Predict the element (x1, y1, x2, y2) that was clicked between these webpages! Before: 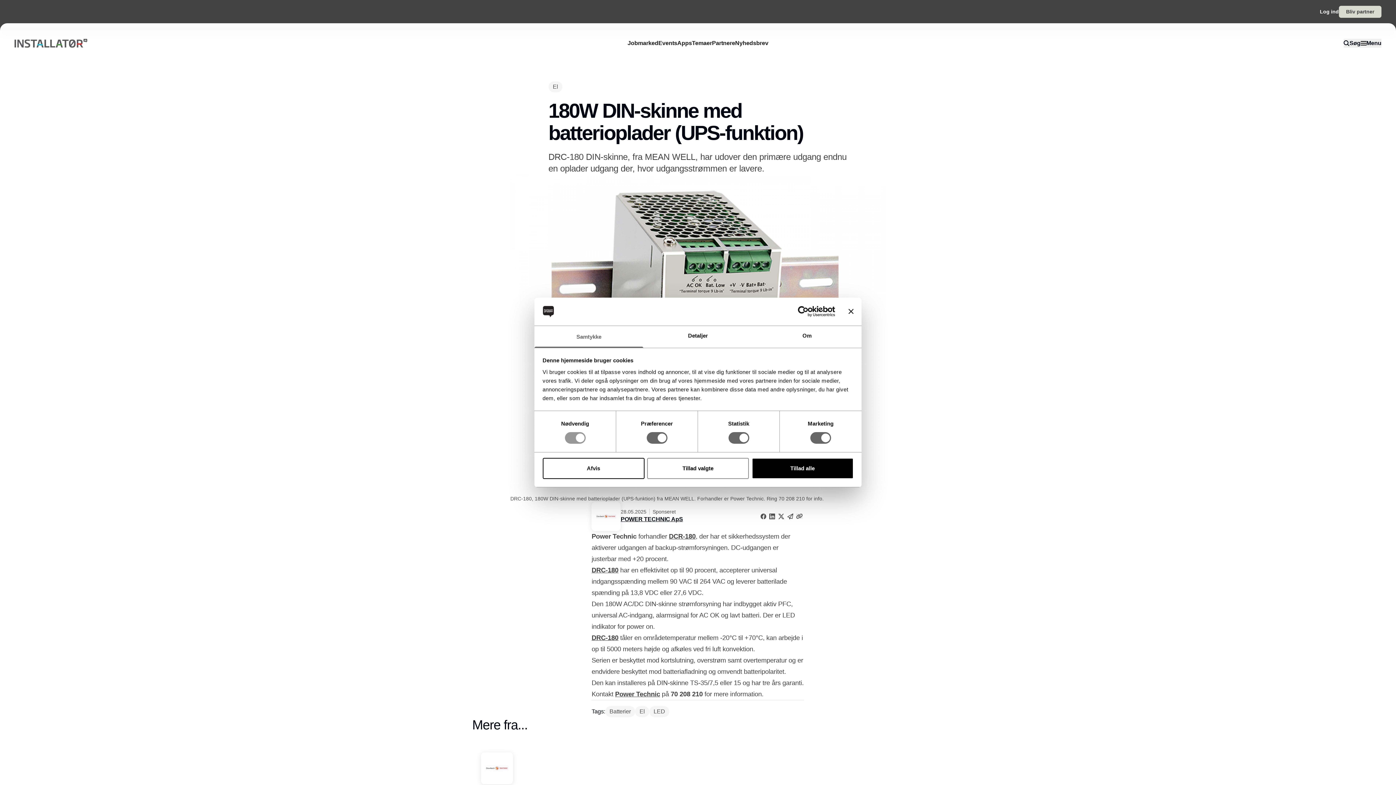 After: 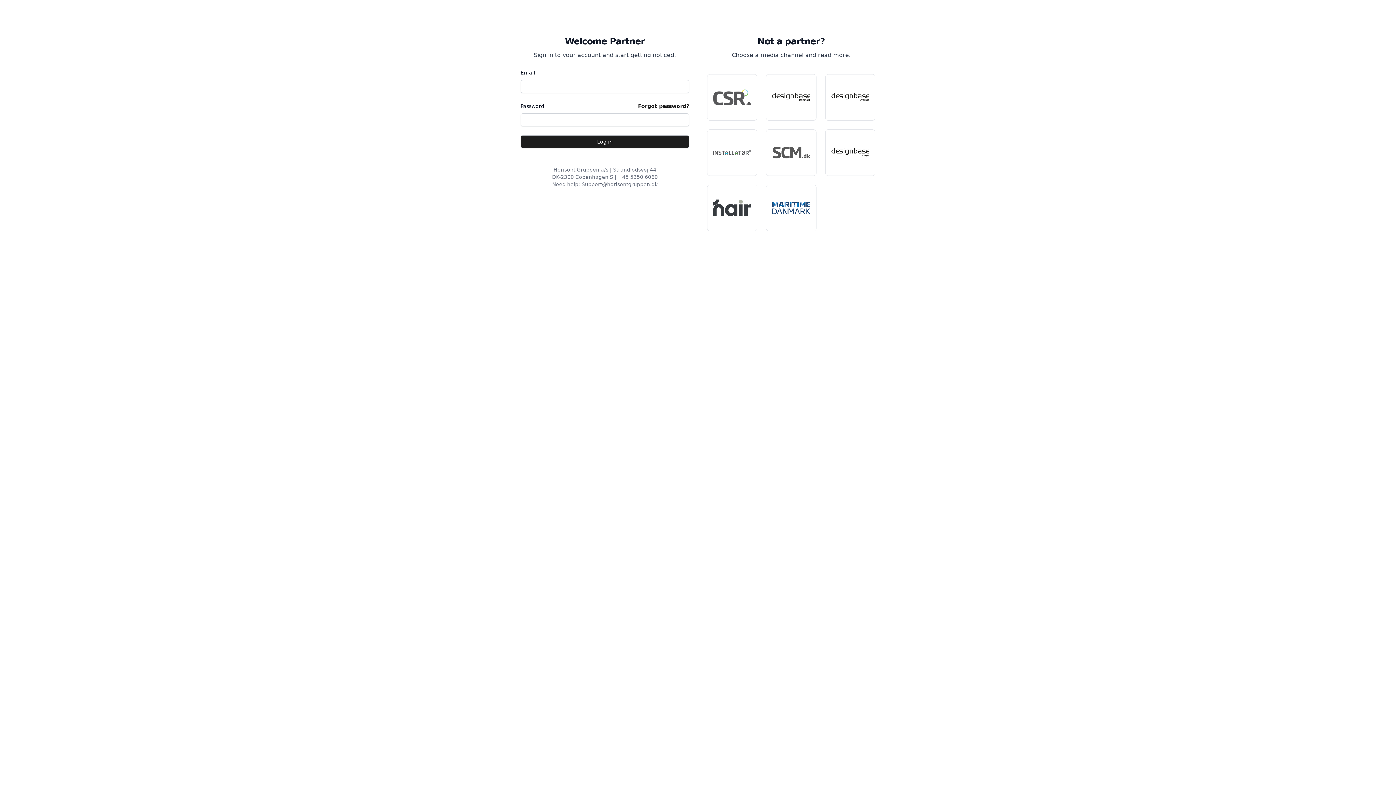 Action: label: Log ind bbox: (1320, 8, 1339, 14)